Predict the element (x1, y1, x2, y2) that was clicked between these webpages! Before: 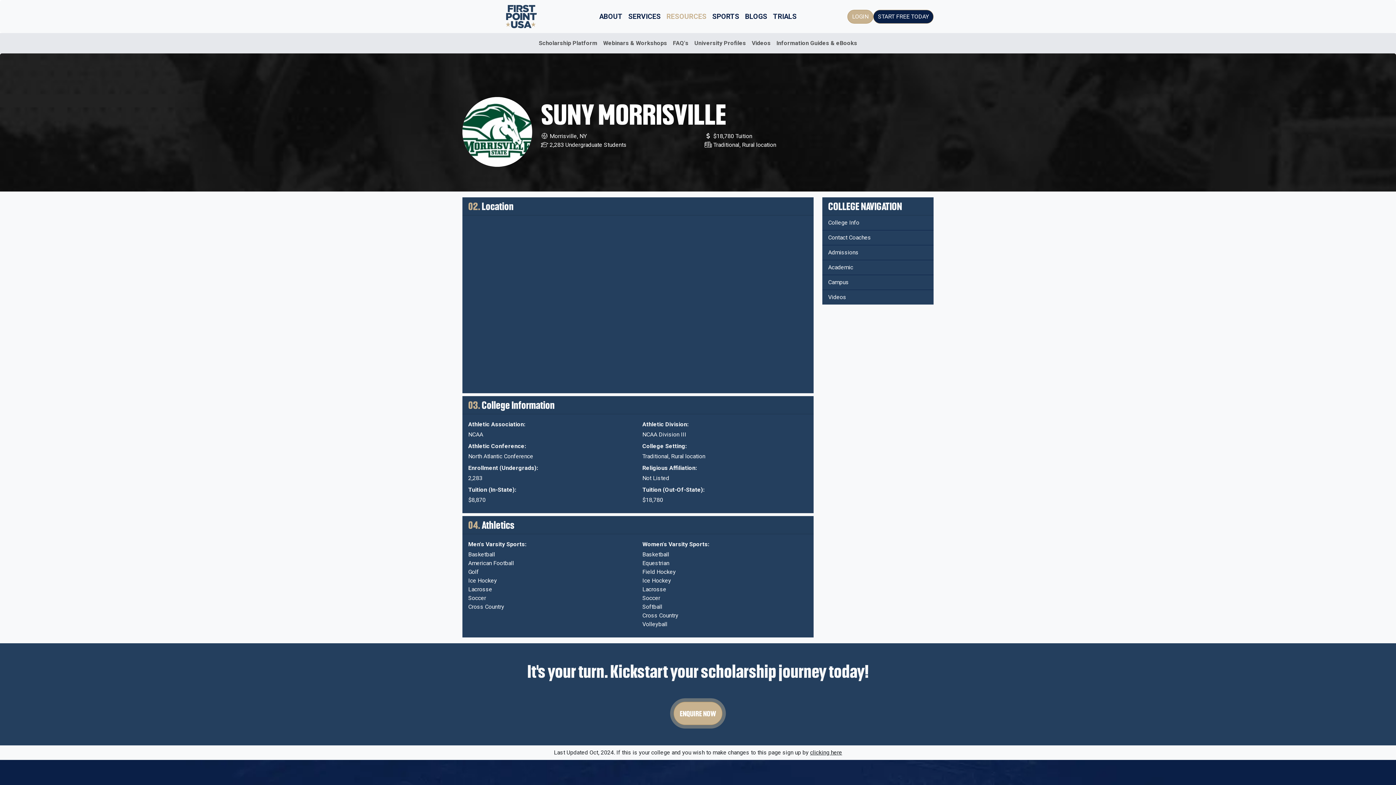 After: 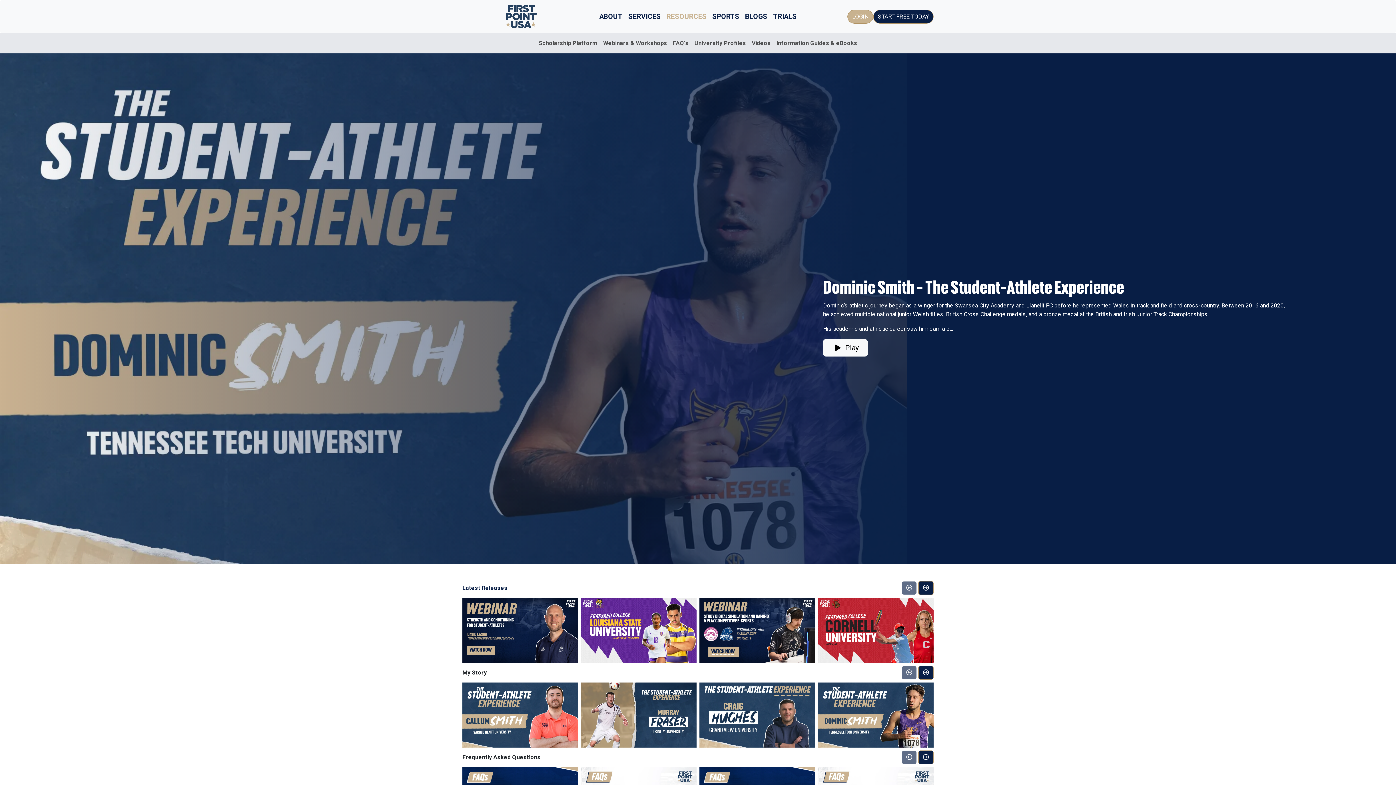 Action: bbox: (749, 36, 773, 50) label: Videos